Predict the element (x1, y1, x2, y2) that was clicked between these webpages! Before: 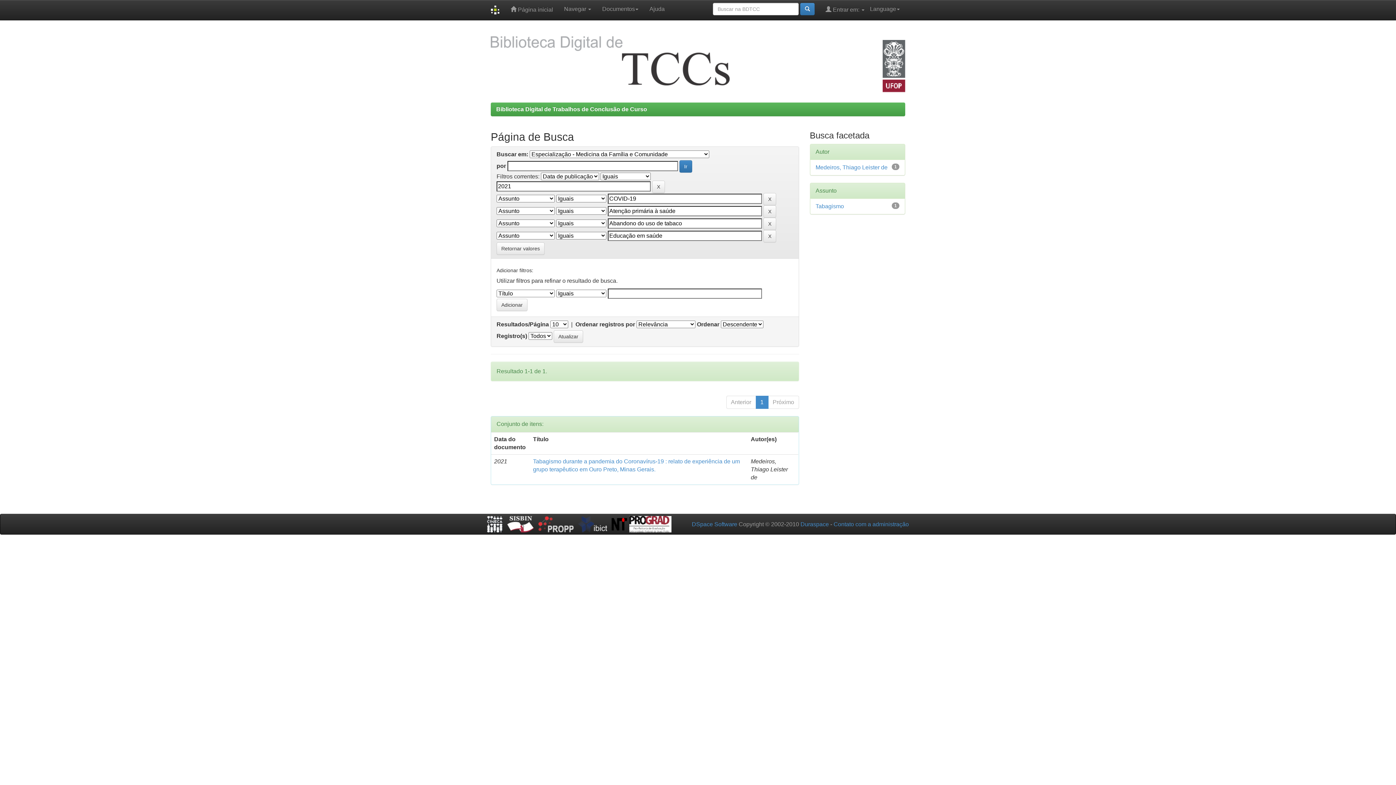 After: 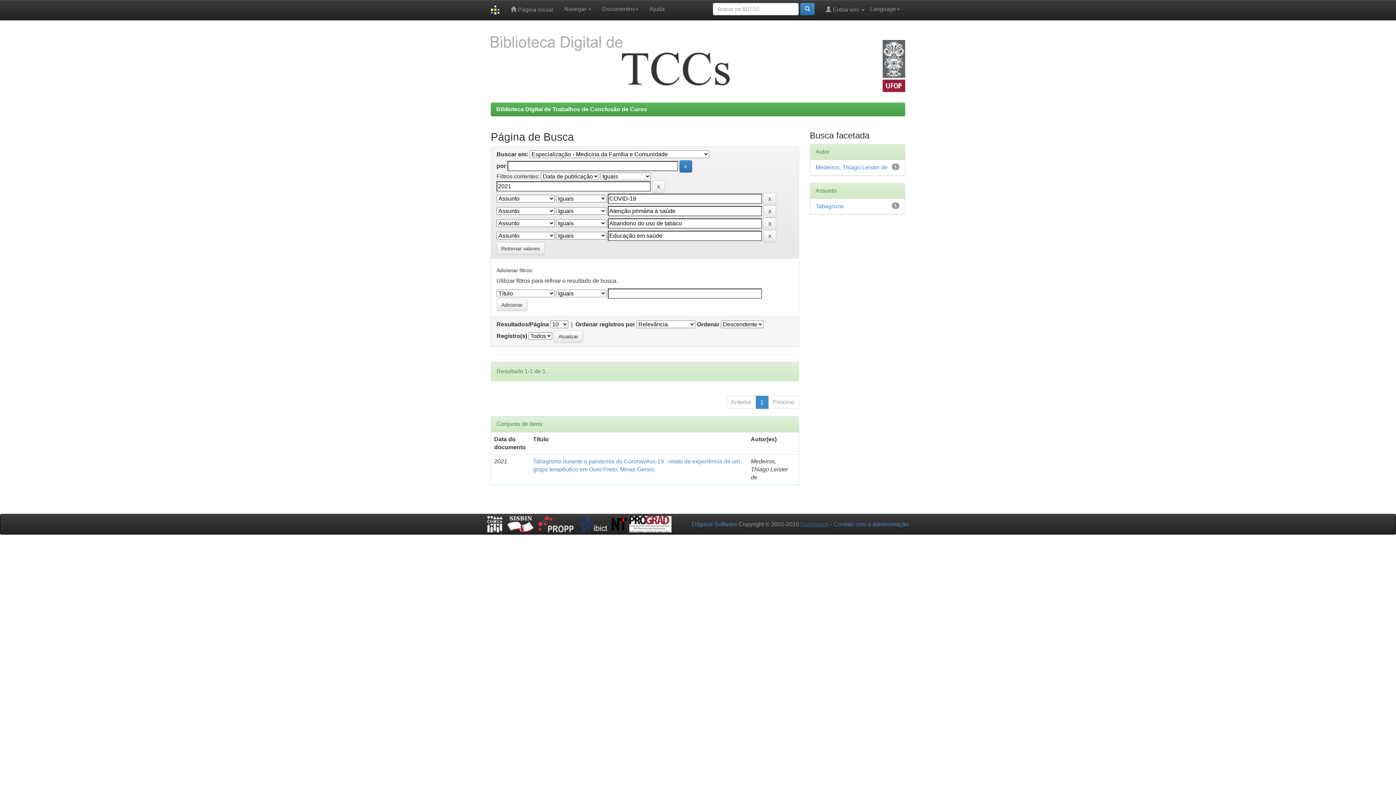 Action: label: Duraspace bbox: (800, 521, 829, 527)